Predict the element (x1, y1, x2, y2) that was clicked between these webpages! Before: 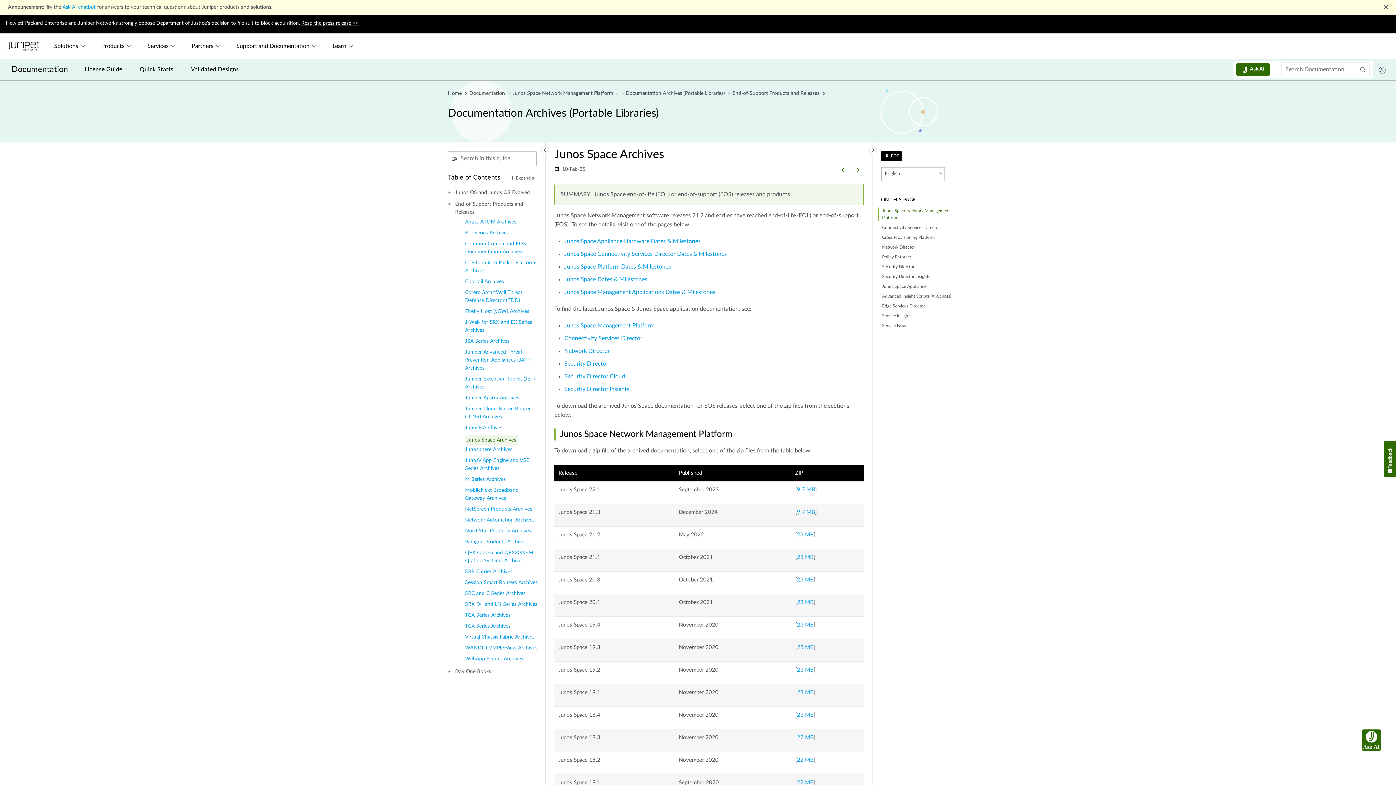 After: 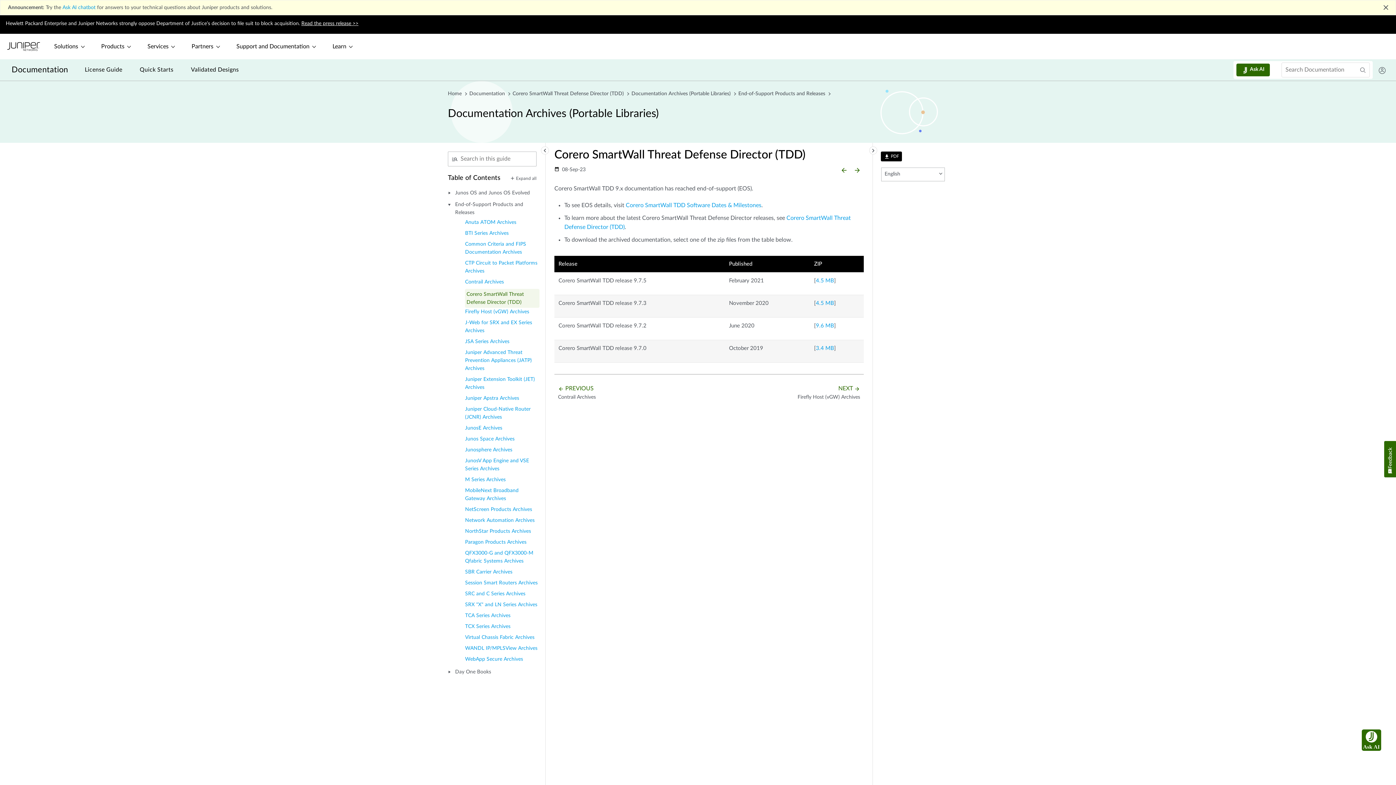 Action: bbox: (465, 288, 539, 307) label: Corero SmartWall Threat Defense Director (TDD)